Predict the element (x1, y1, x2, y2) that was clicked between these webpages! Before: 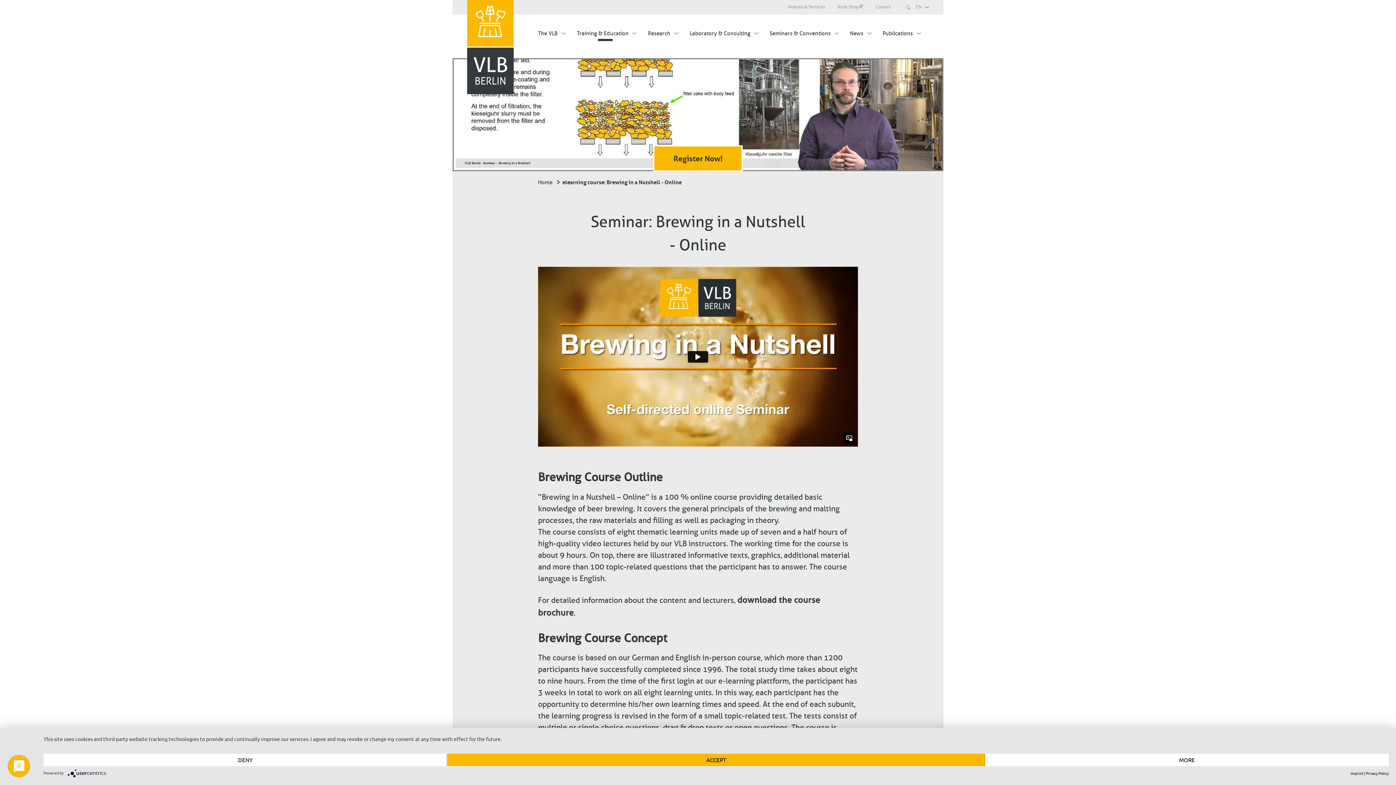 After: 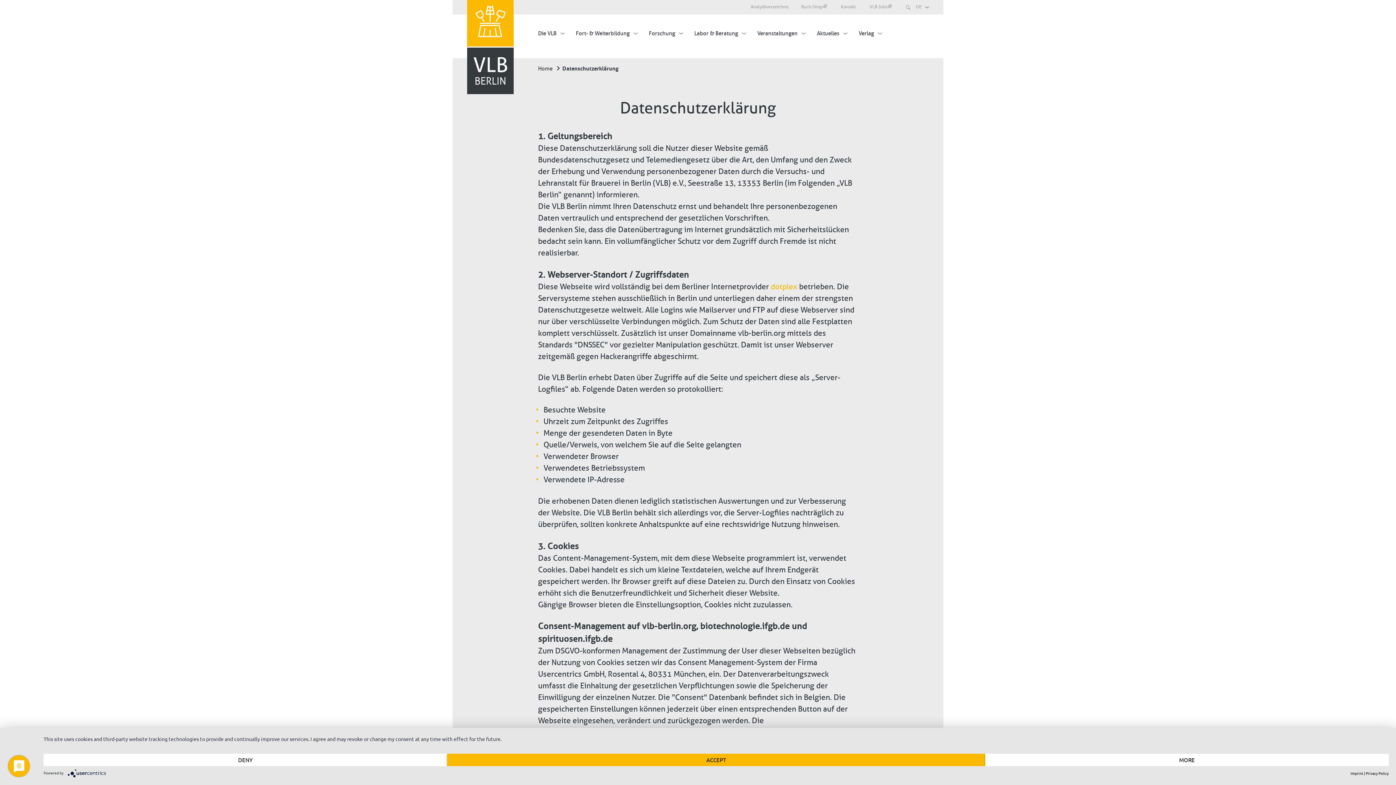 Action: bbox: (1366, 770, 1389, 776) label: Privacy Policy